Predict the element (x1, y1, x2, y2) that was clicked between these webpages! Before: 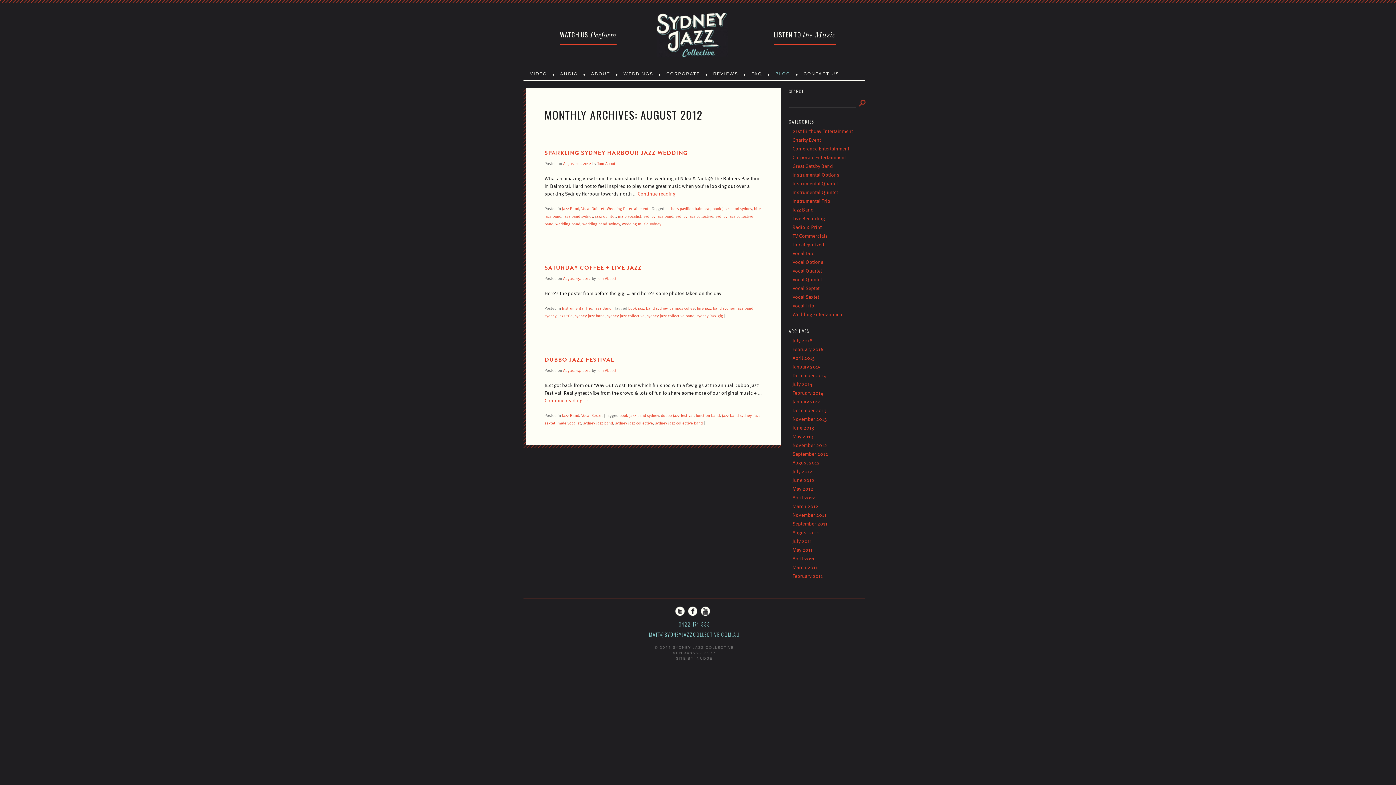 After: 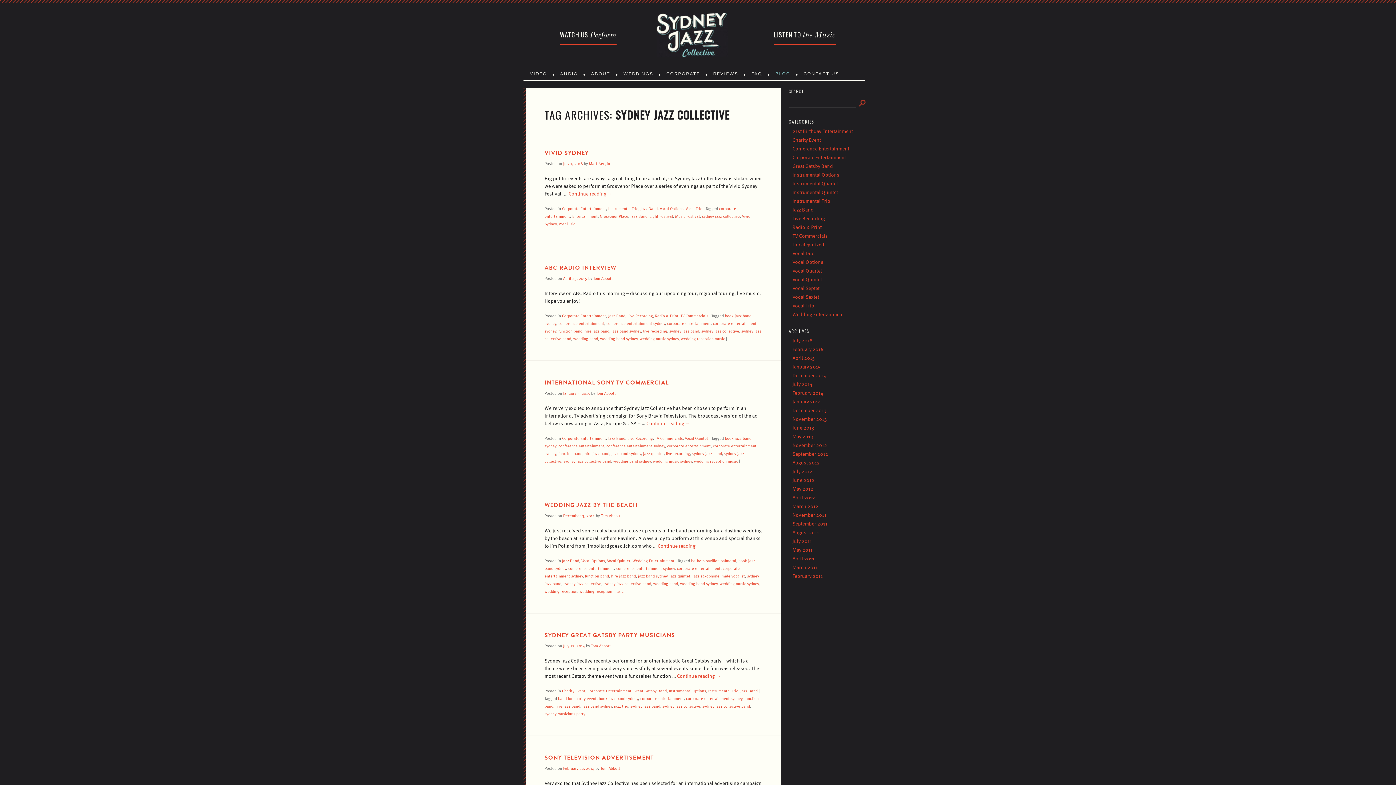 Action: bbox: (615, 420, 653, 426) label: sydney jazz collective